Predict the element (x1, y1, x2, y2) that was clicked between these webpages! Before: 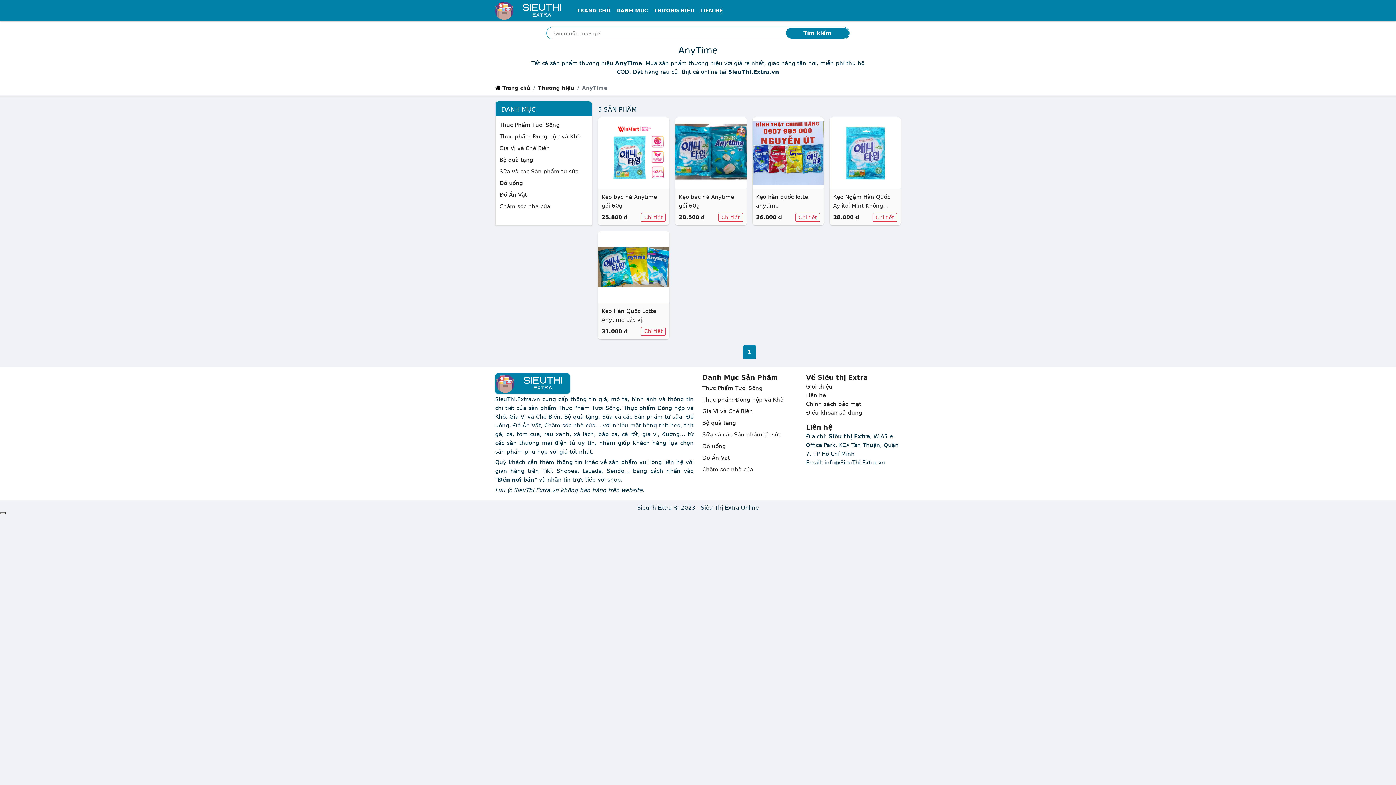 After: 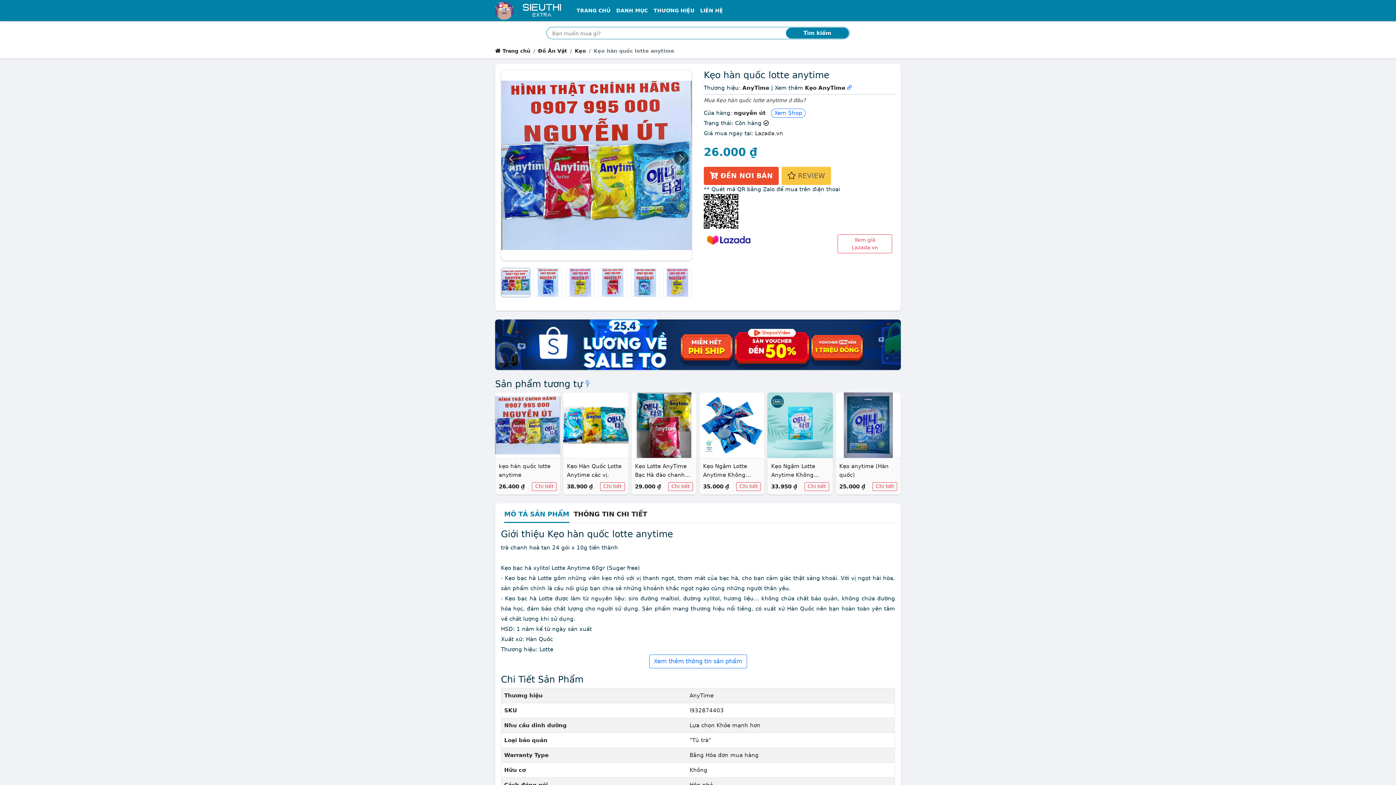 Action: label: Kẹo hàn quốc lotte anytime
26.000 ₫
Chi tiết bbox: (752, 117, 823, 225)